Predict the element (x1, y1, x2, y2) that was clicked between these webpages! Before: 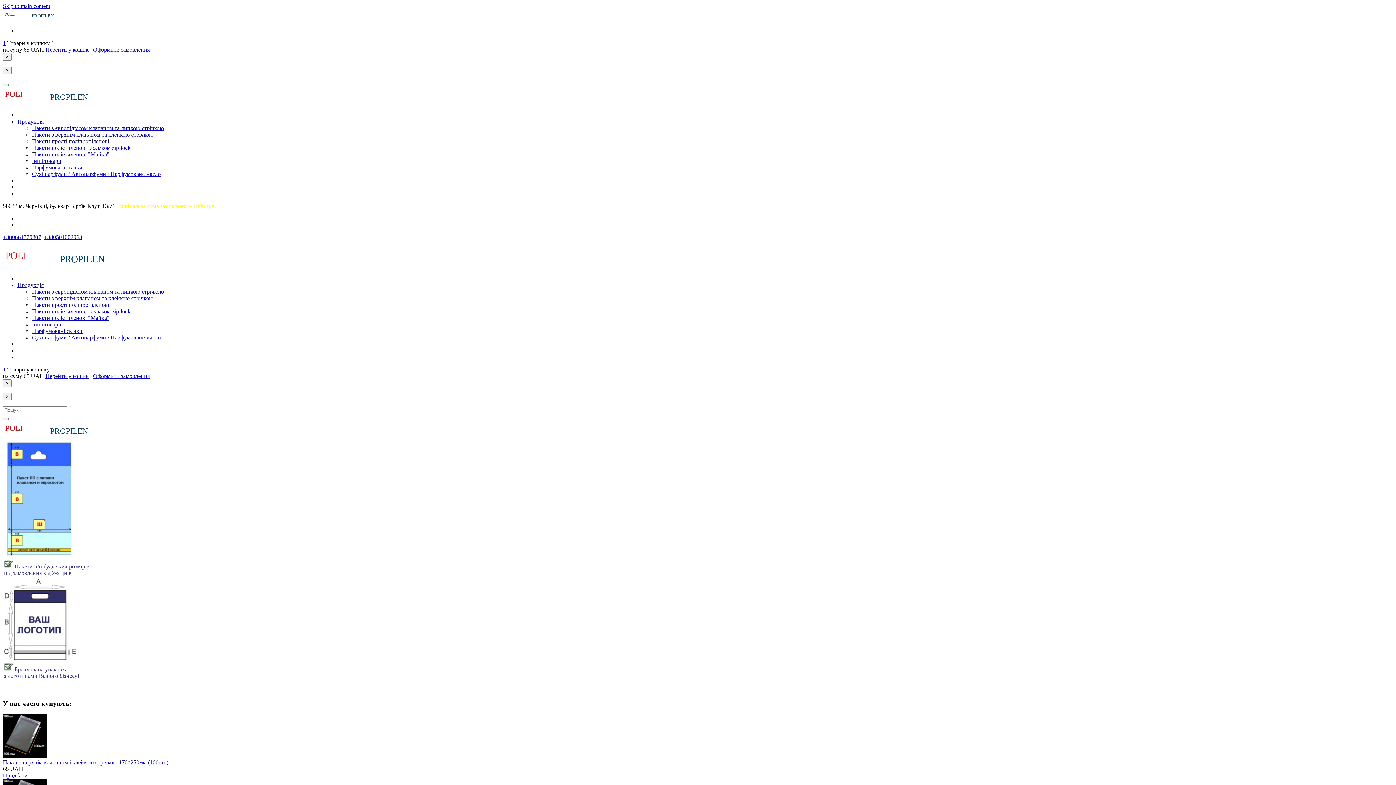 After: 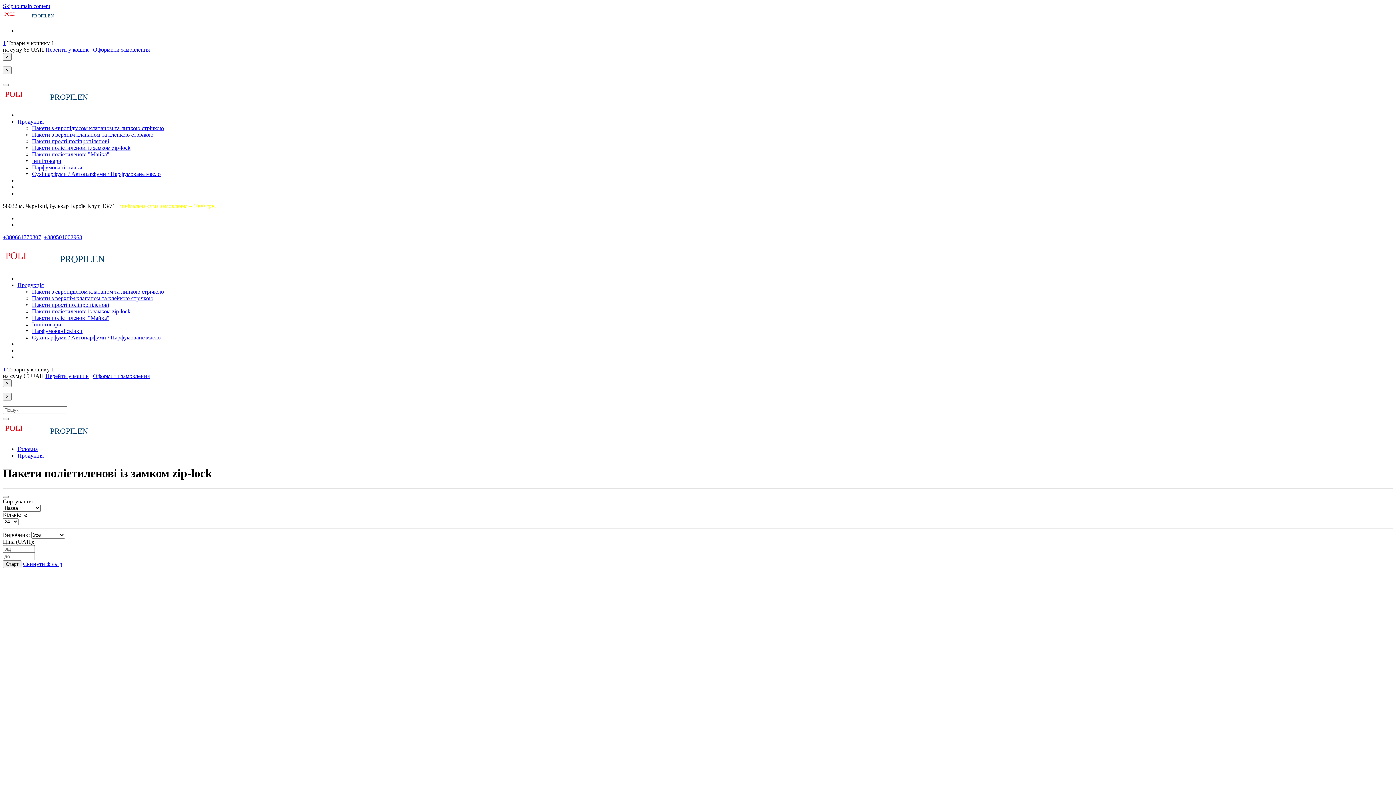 Action: bbox: (32, 308, 130, 314) label: Пакети поліетиленові із замком zip-lock